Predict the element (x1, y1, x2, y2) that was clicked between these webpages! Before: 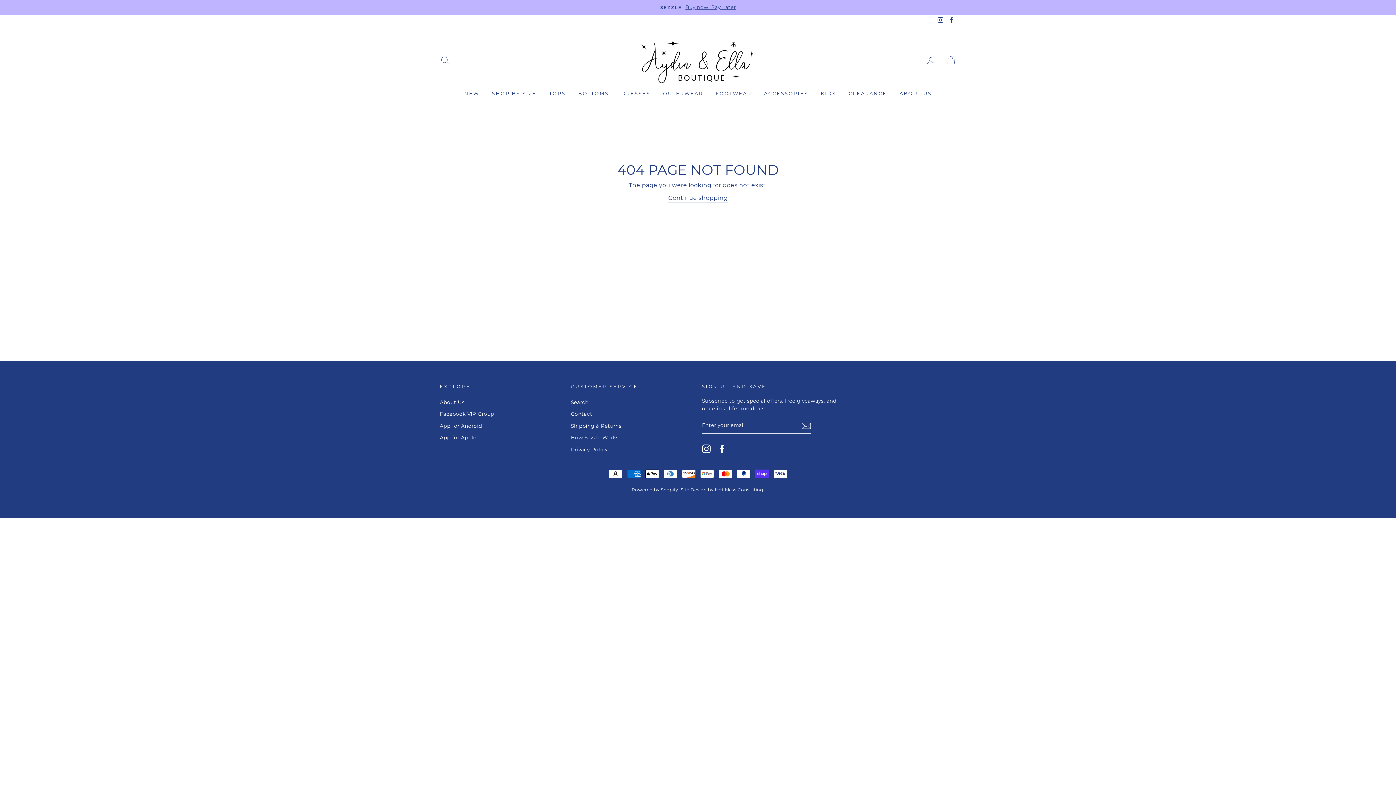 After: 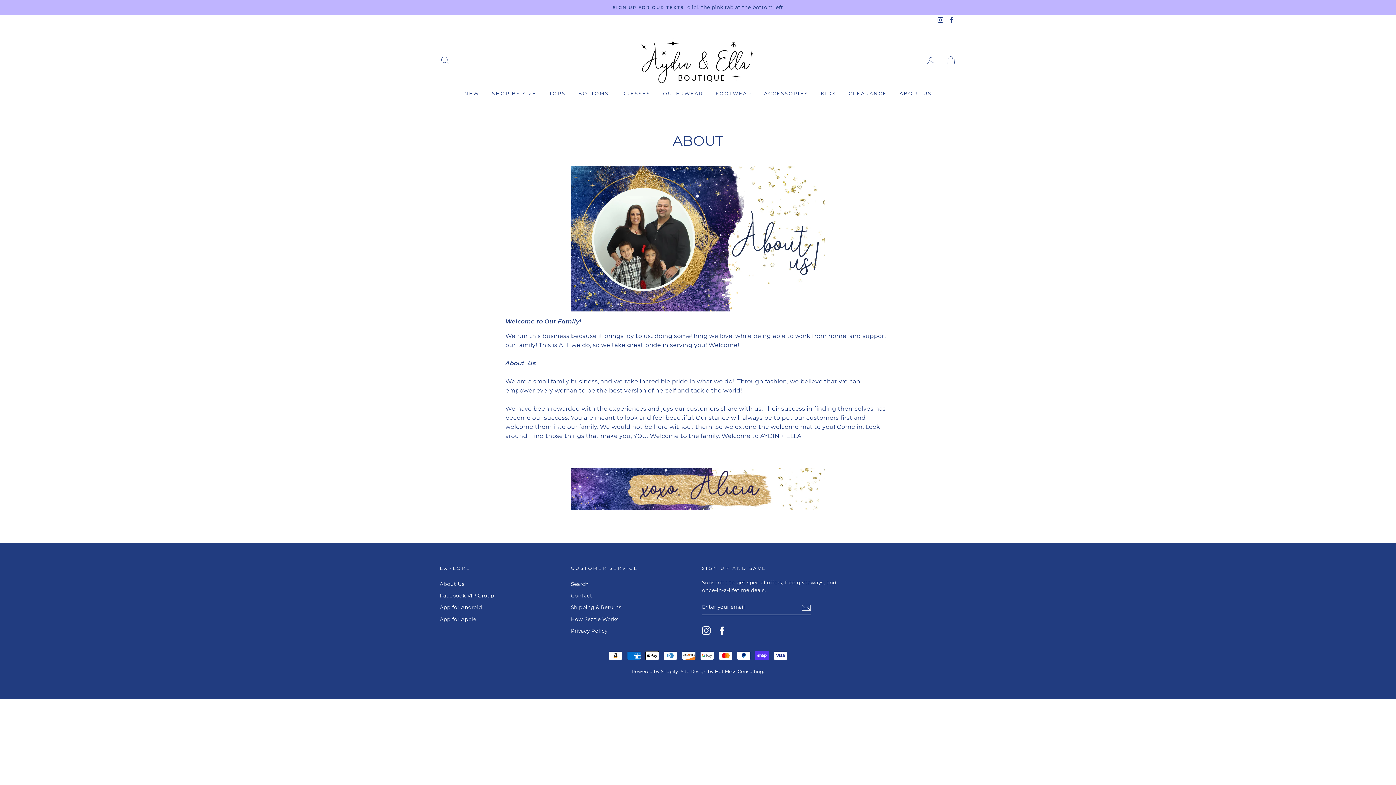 Action: bbox: (894, 86, 937, 99) label: ABOUT US